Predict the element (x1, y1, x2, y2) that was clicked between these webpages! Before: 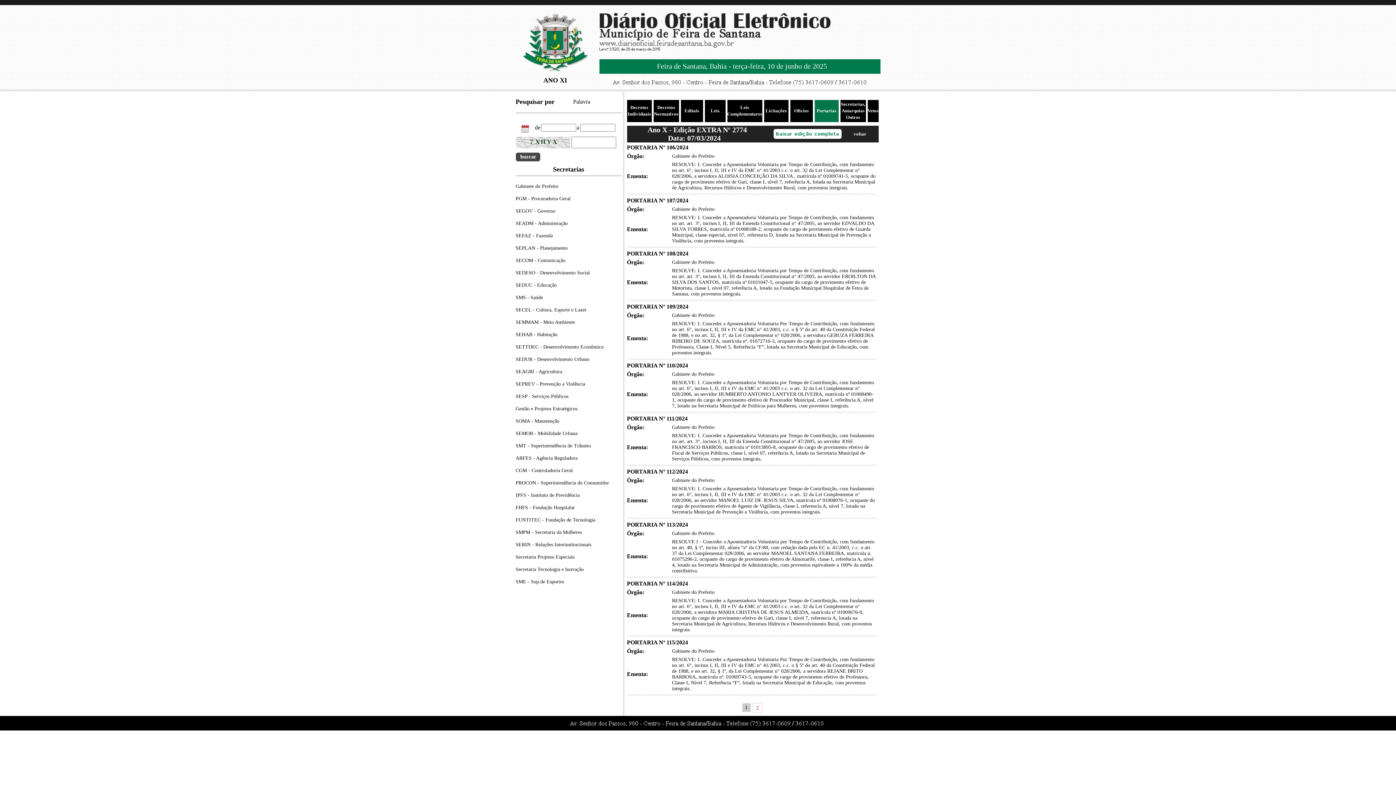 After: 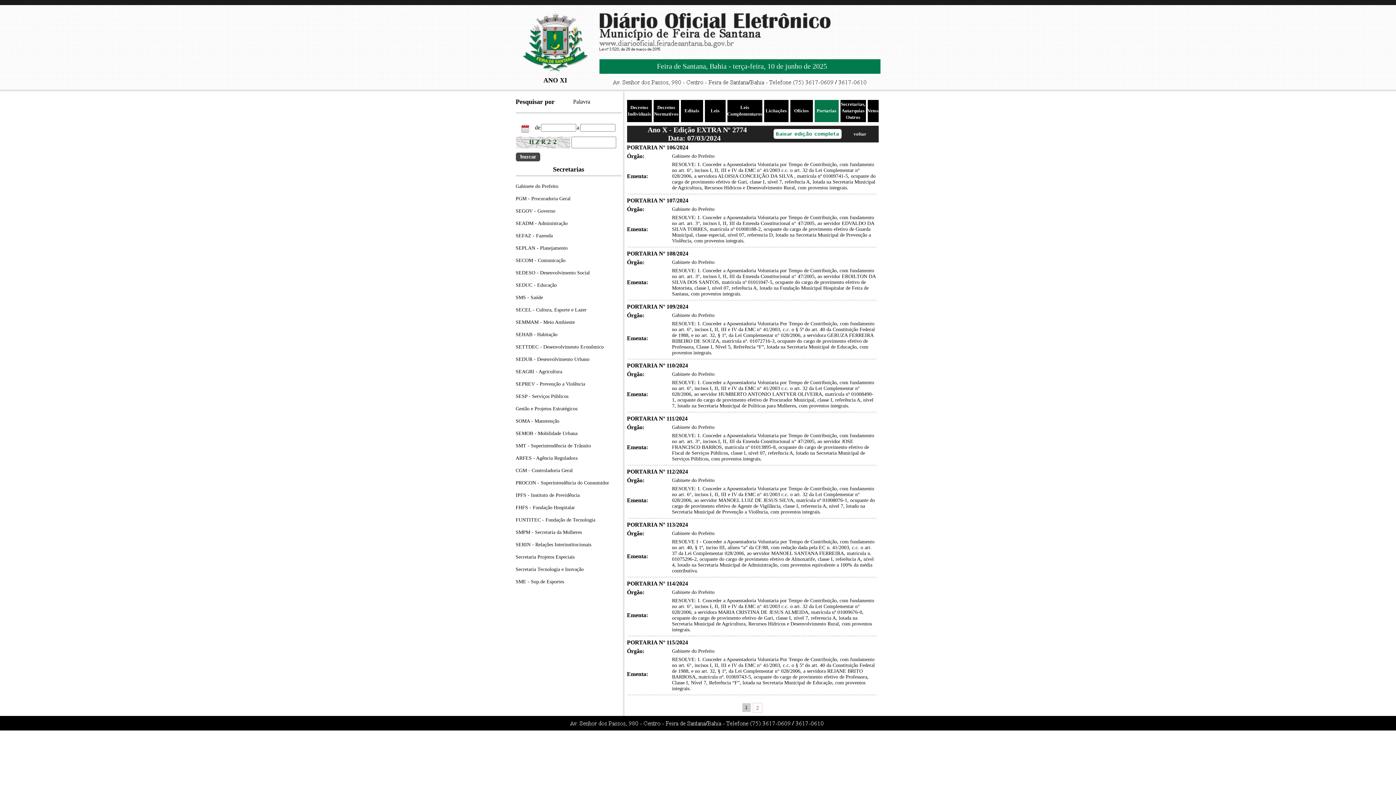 Action: bbox: (816, 108, 836, 113) label: Portarias